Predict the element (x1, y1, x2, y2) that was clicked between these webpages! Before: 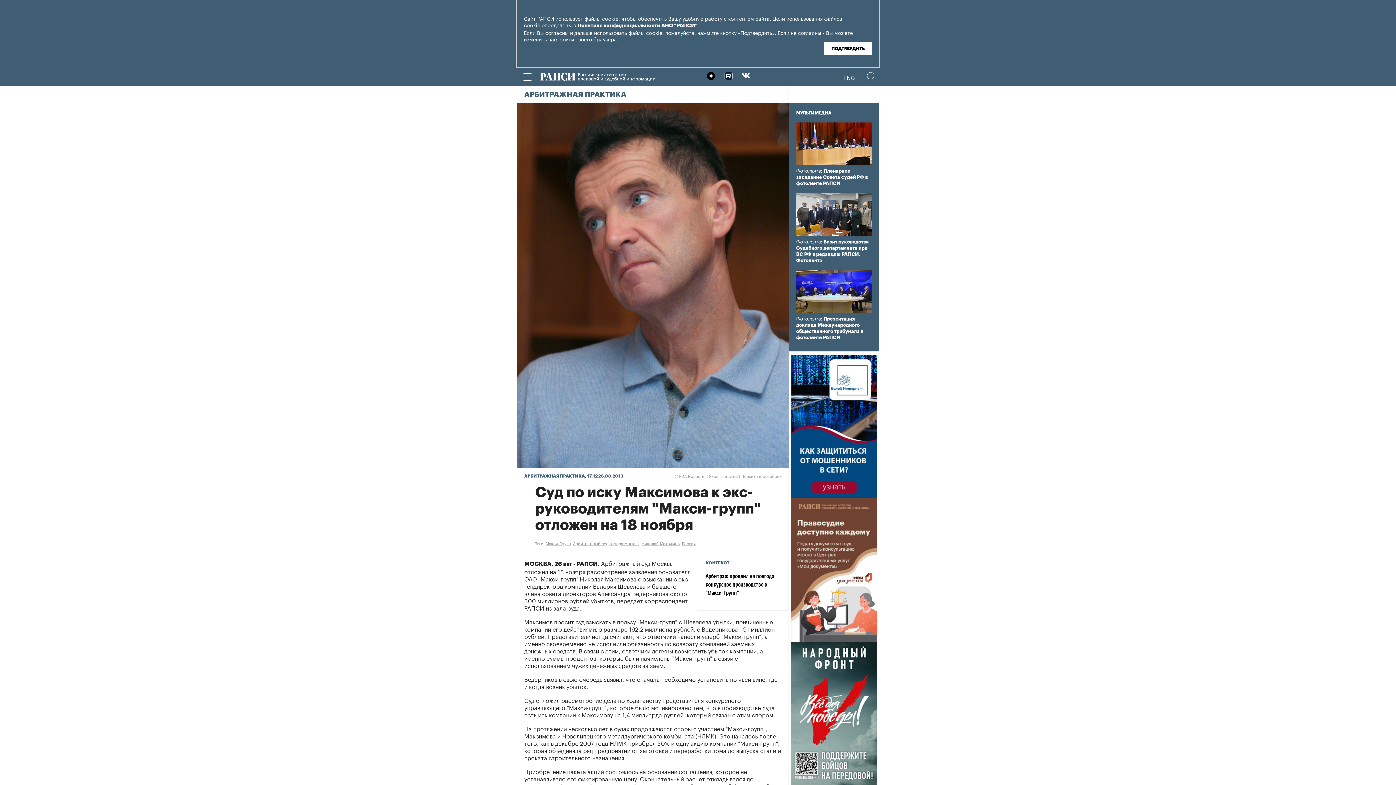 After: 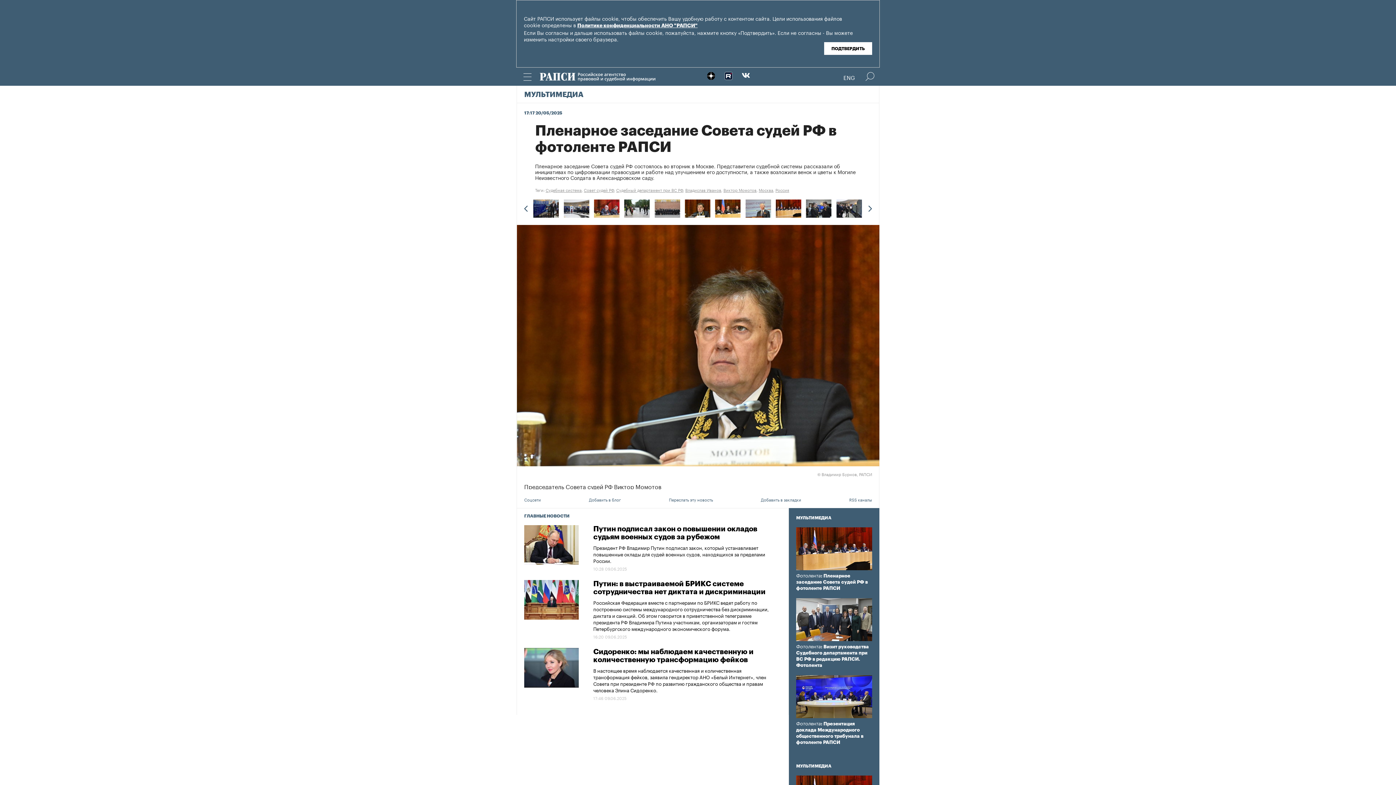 Action: bbox: (796, 141, 872, 146)